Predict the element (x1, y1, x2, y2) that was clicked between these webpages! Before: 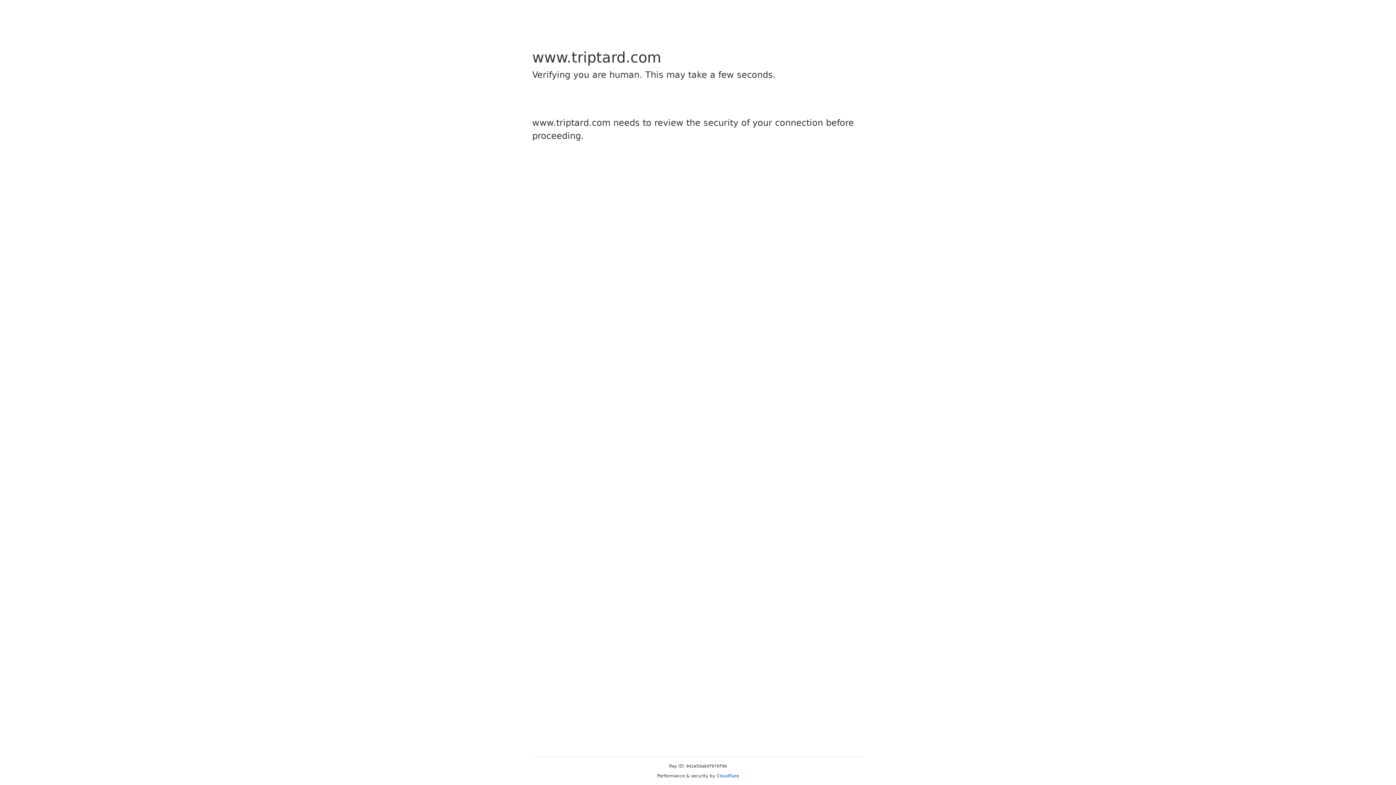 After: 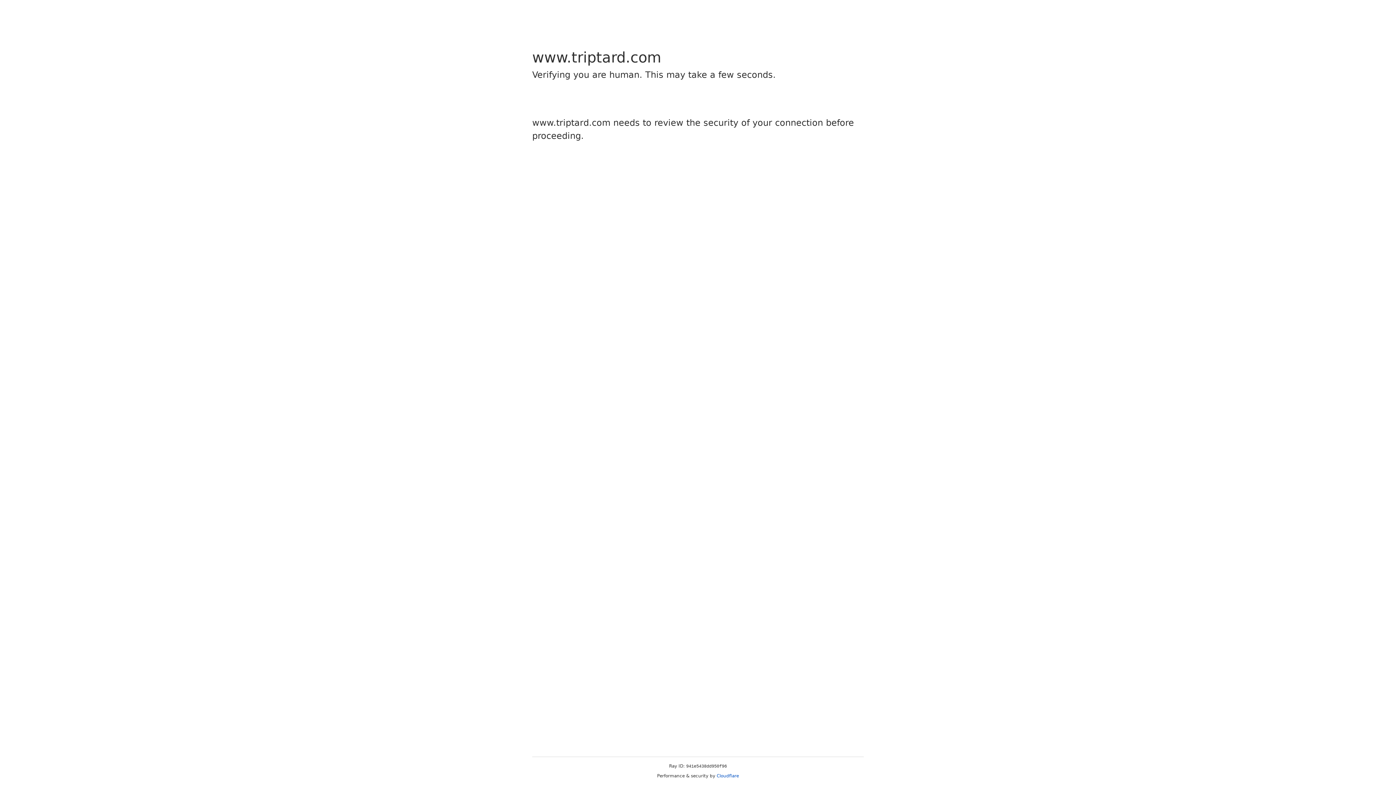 Action: label: Cloudflare bbox: (716, 773, 739, 778)